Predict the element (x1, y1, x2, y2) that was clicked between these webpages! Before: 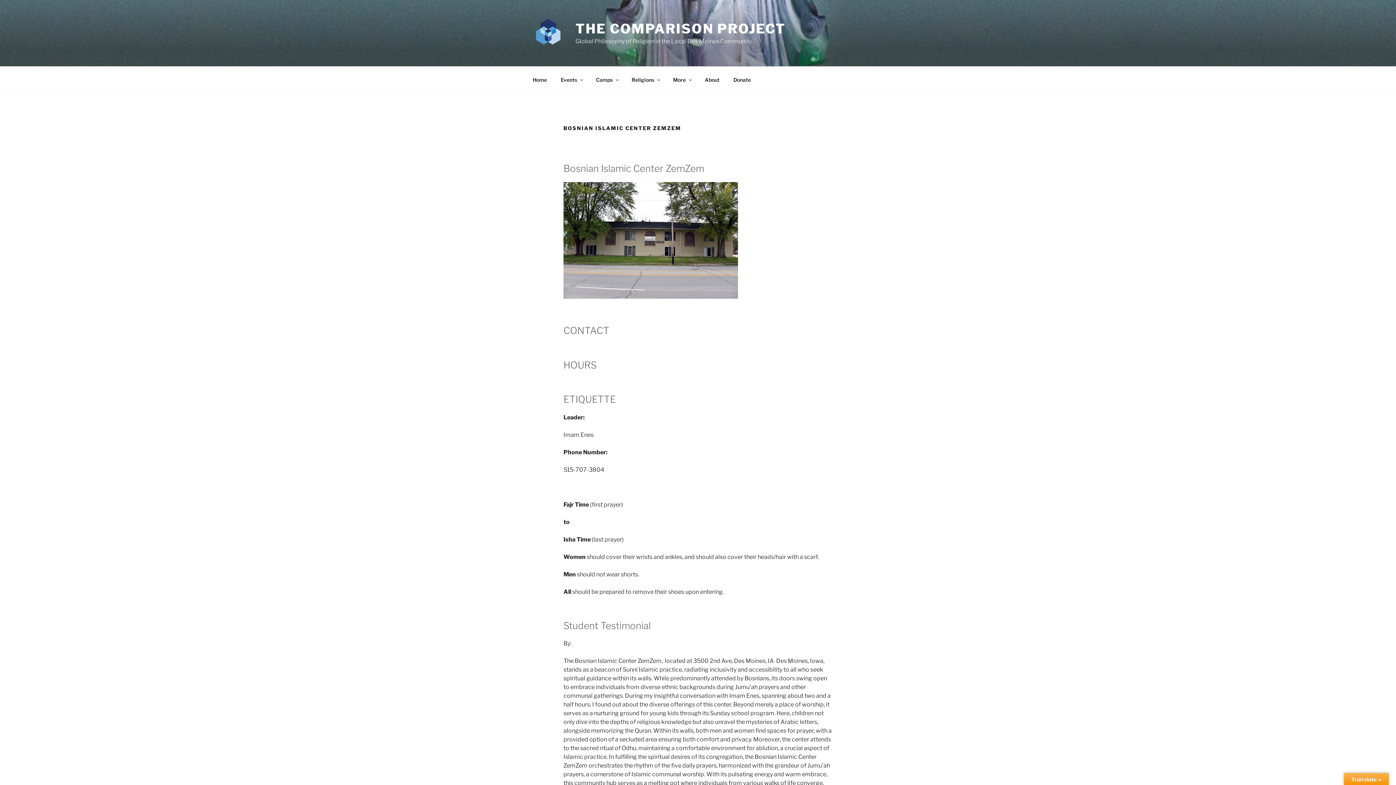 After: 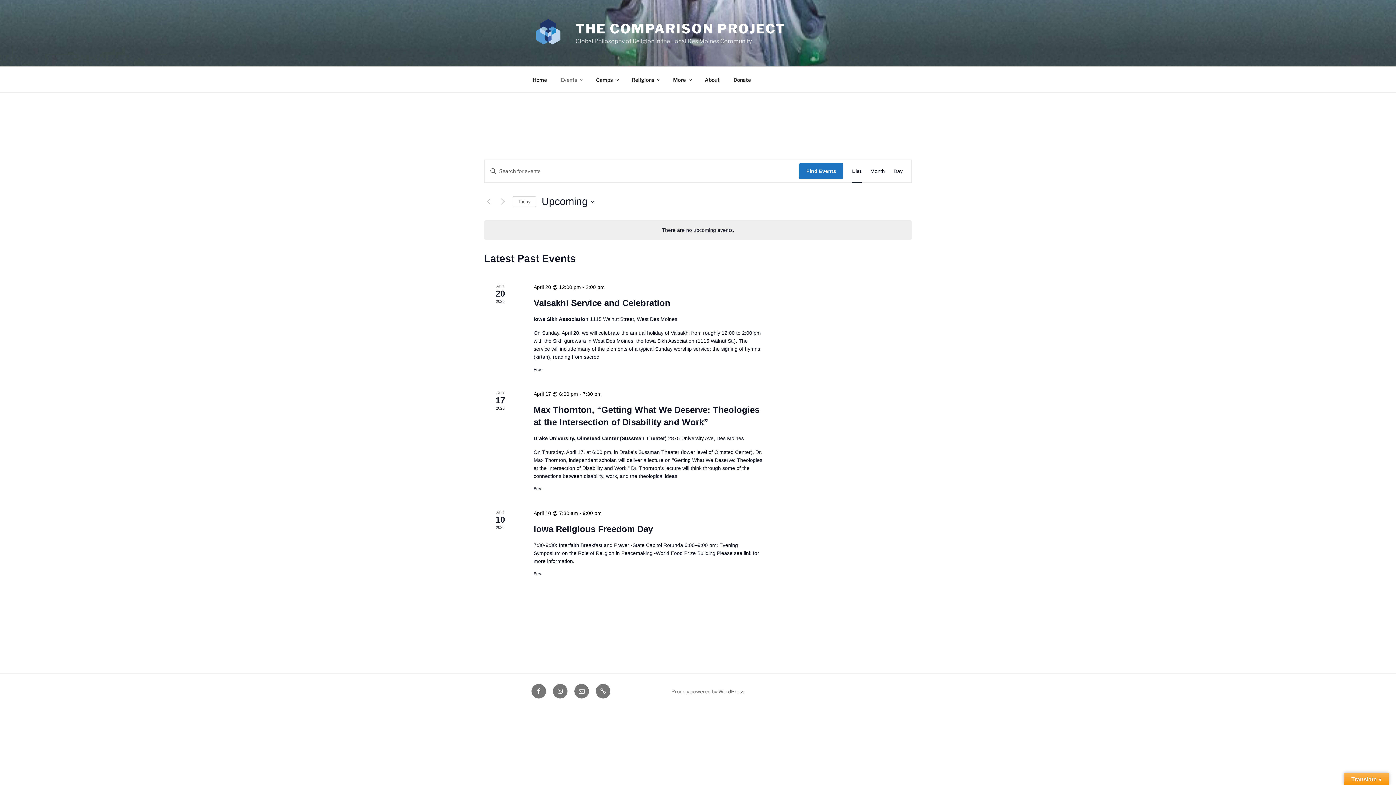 Action: label: Events bbox: (554, 70, 588, 88)